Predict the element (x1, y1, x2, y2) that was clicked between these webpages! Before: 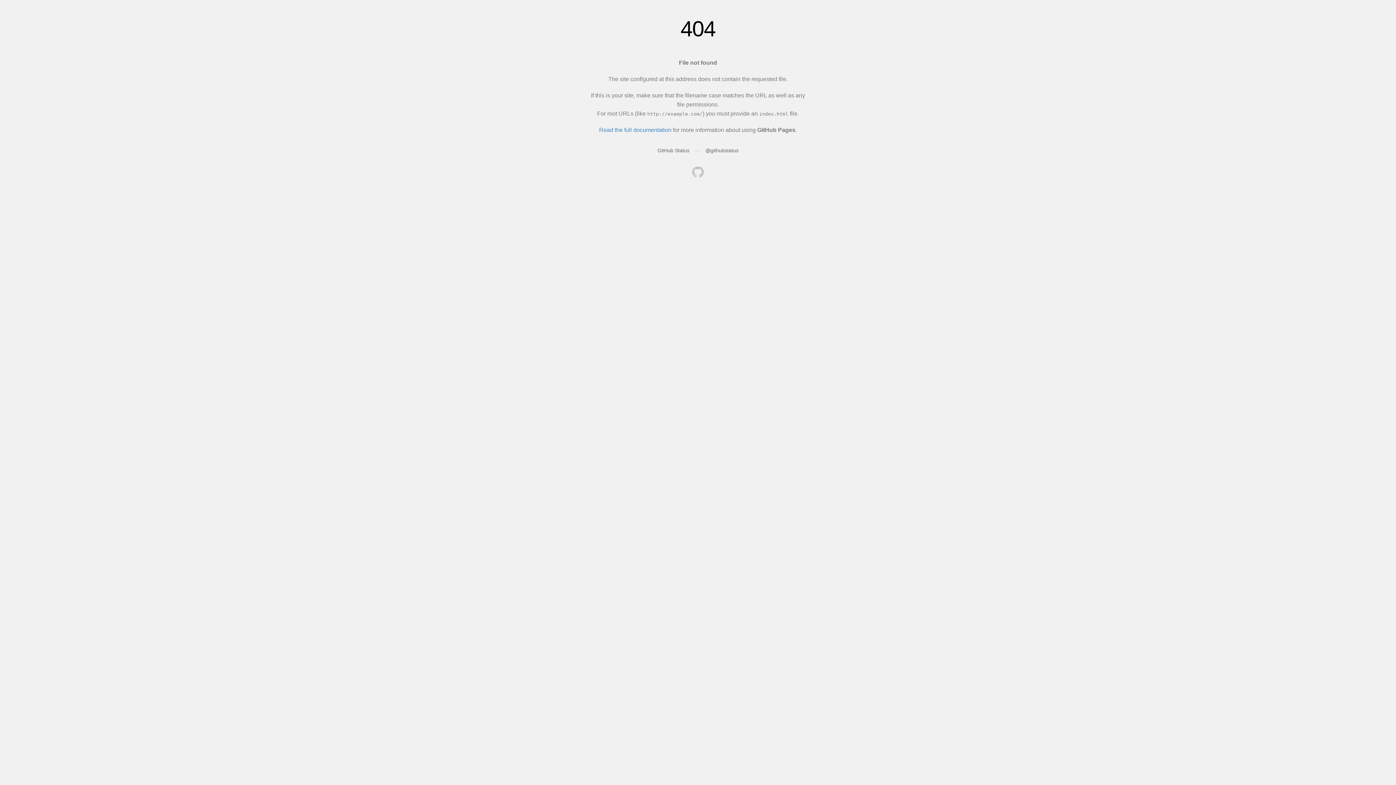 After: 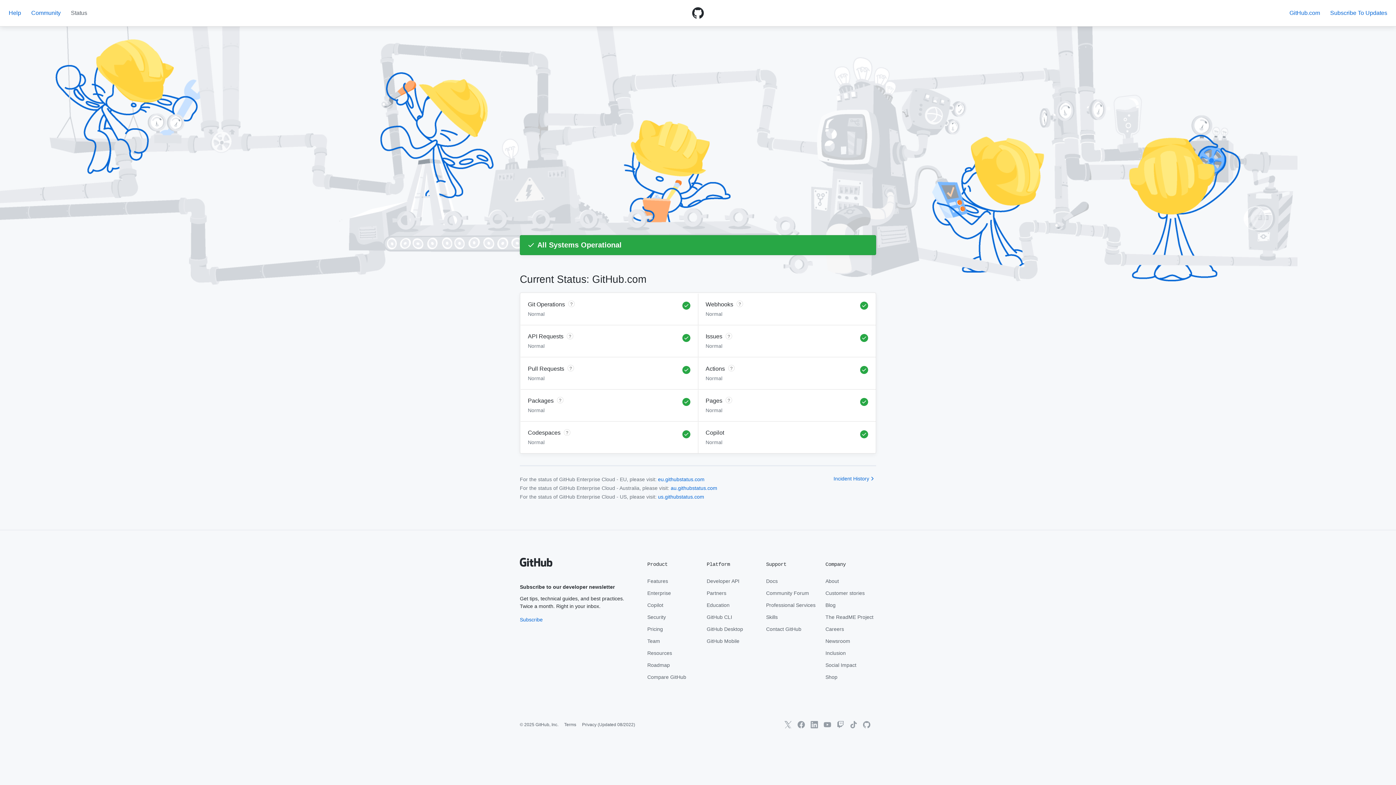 Action: label: GitHub Status bbox: (657, 147, 689, 153)